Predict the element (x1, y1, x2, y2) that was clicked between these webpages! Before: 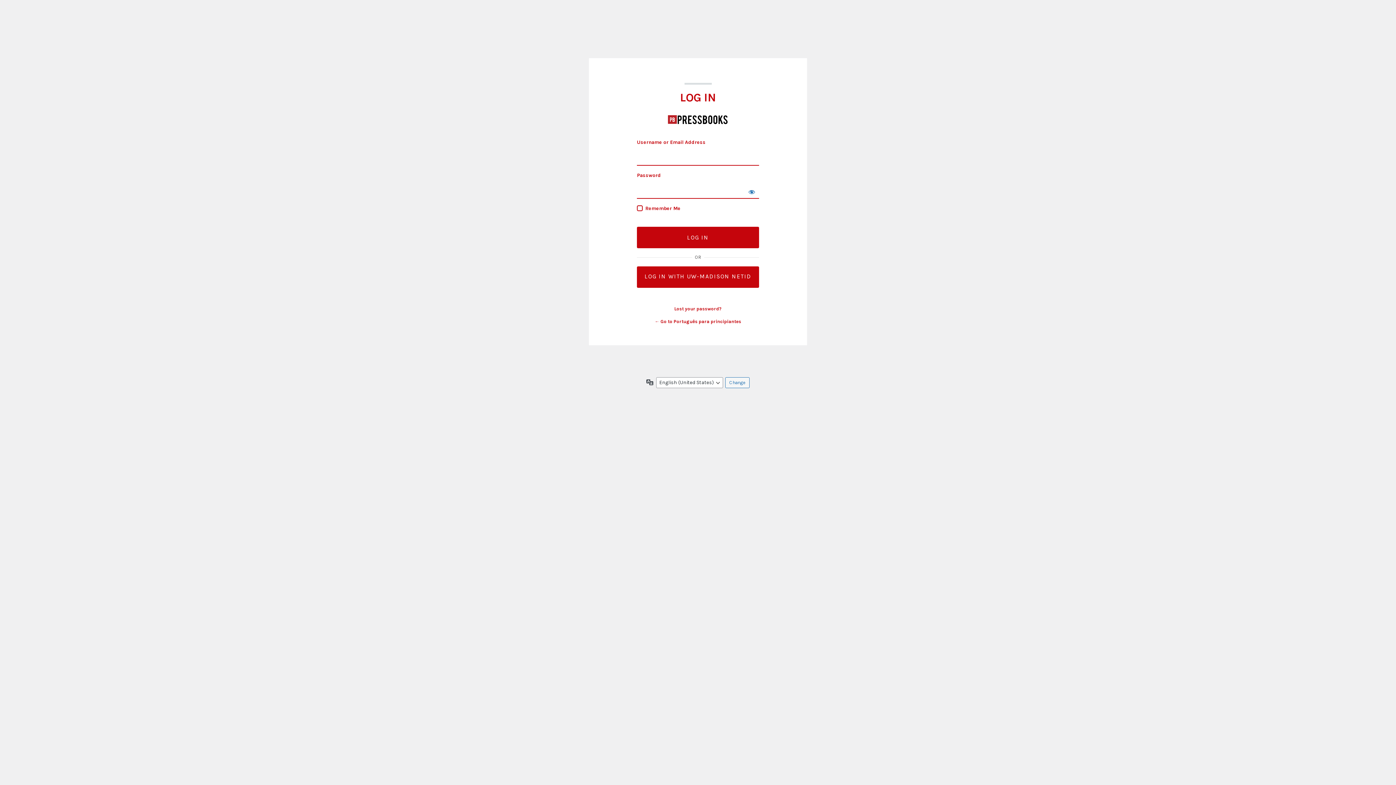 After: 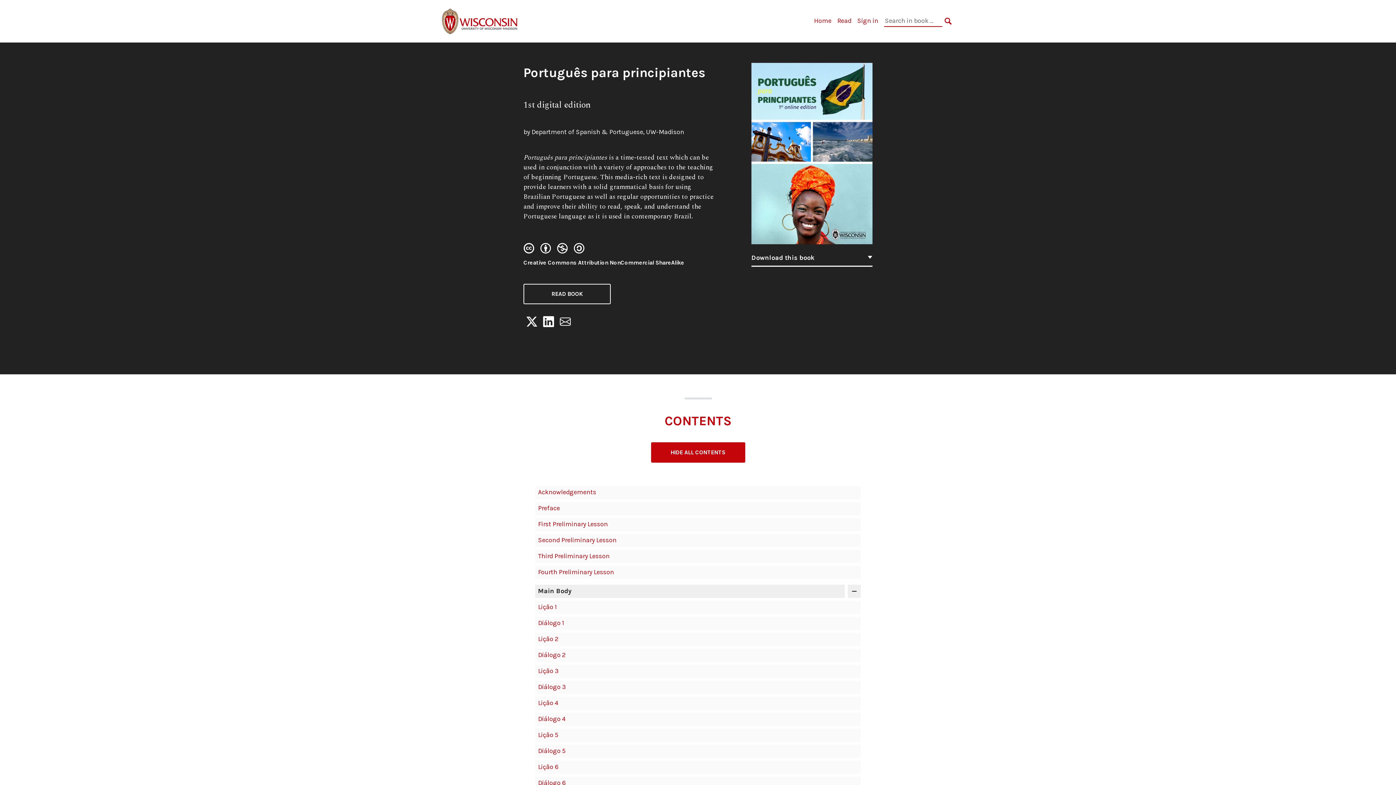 Action: bbox: (654, 318, 741, 324) label: ← Go to Português para principiantes